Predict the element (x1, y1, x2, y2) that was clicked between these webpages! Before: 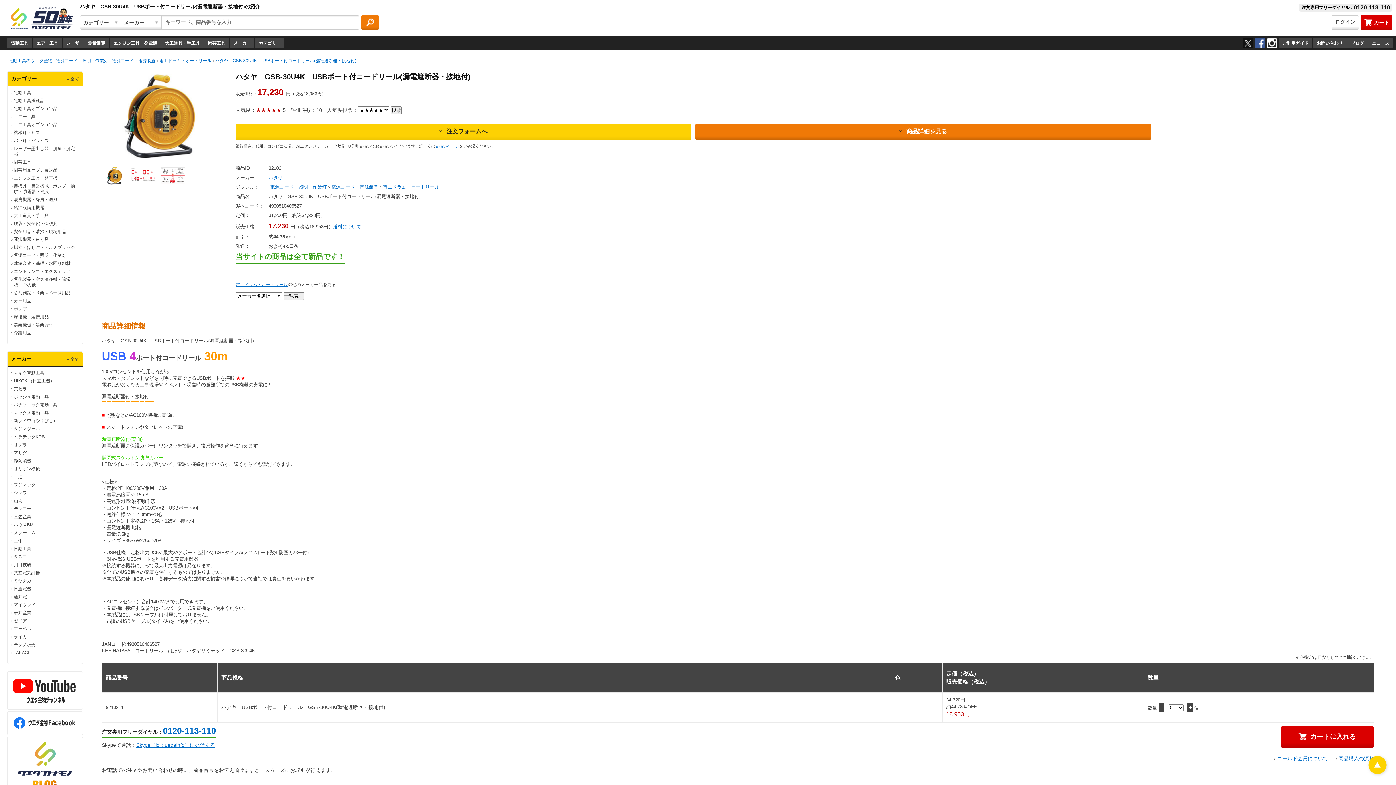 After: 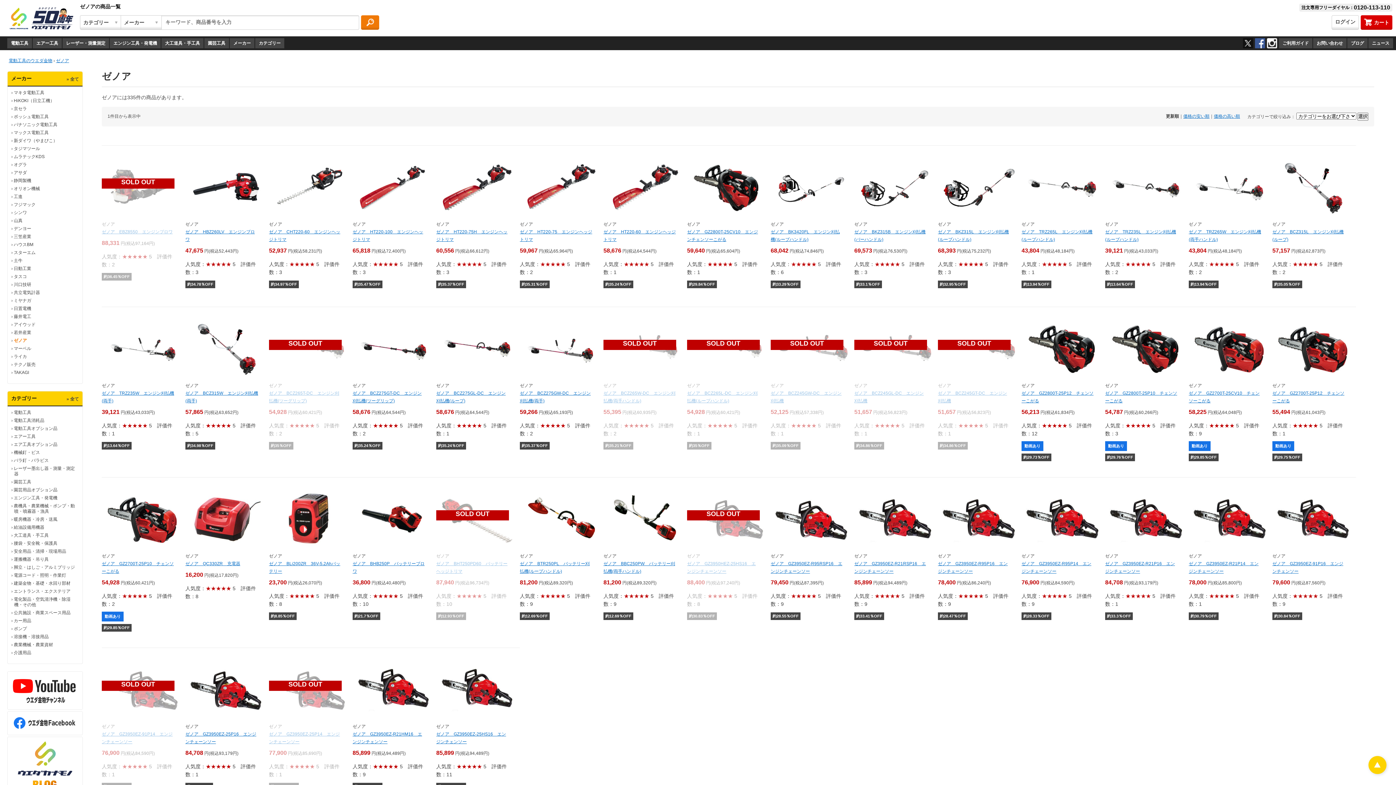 Action: bbox: (13, 618, 26, 623) label: ゼノア